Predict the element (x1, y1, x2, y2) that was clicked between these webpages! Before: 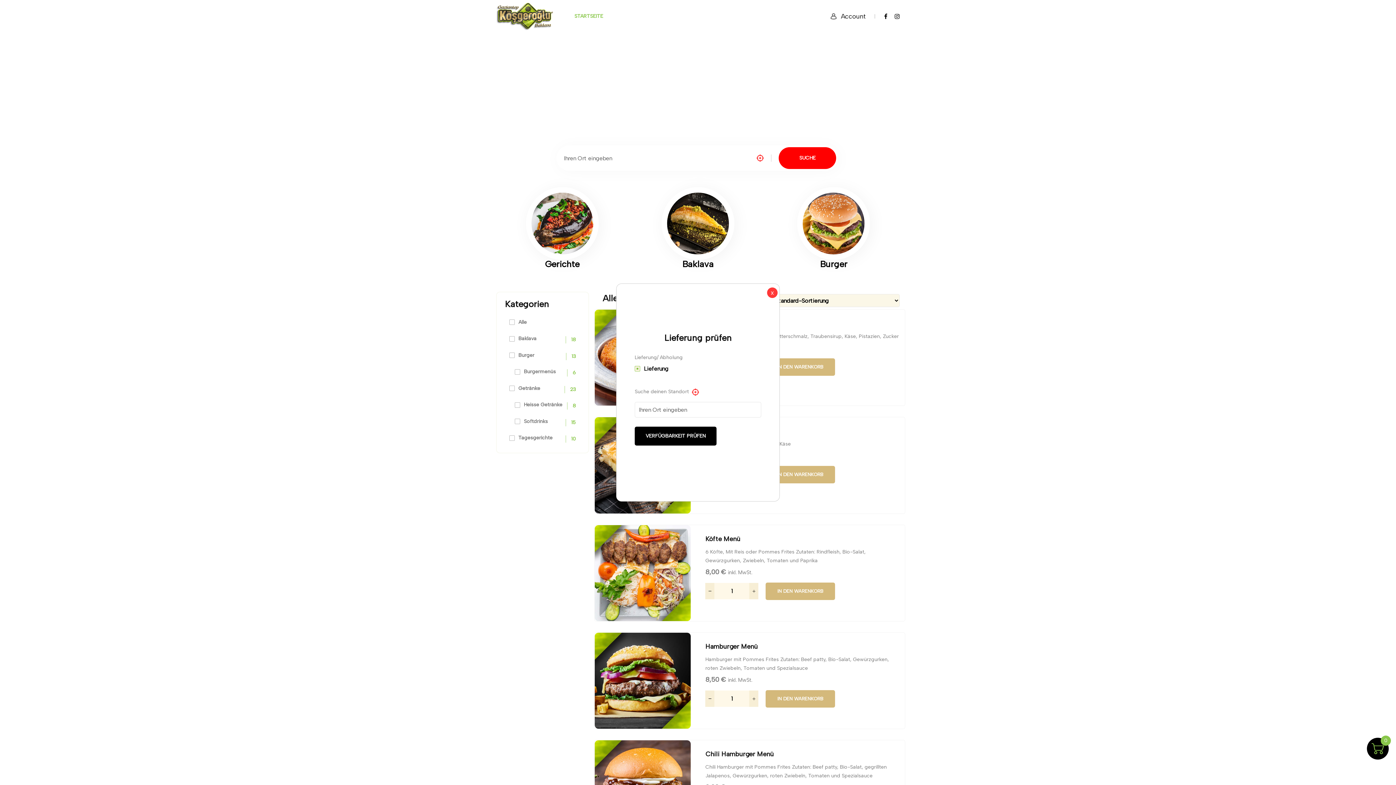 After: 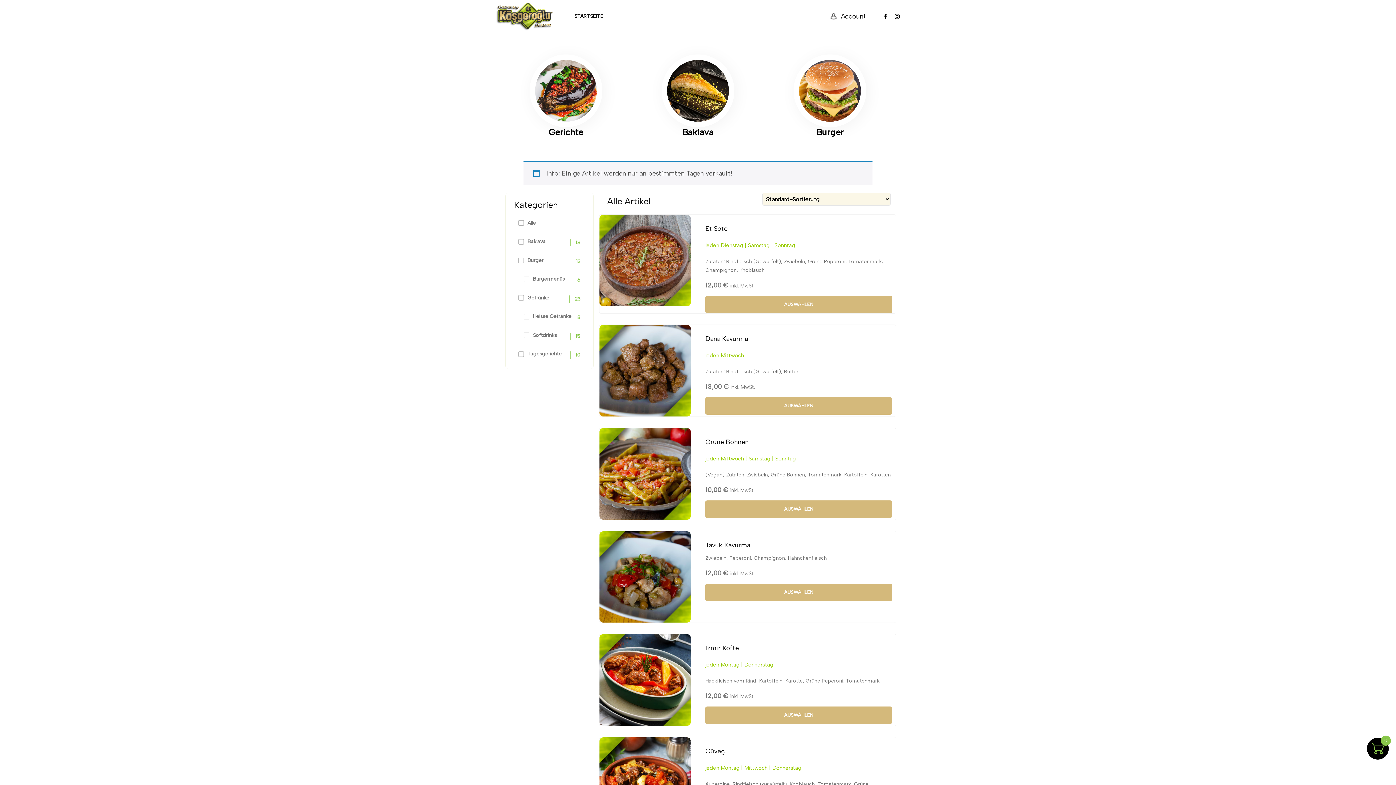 Action: label: Gerichte bbox: (545, 258, 579, 269)